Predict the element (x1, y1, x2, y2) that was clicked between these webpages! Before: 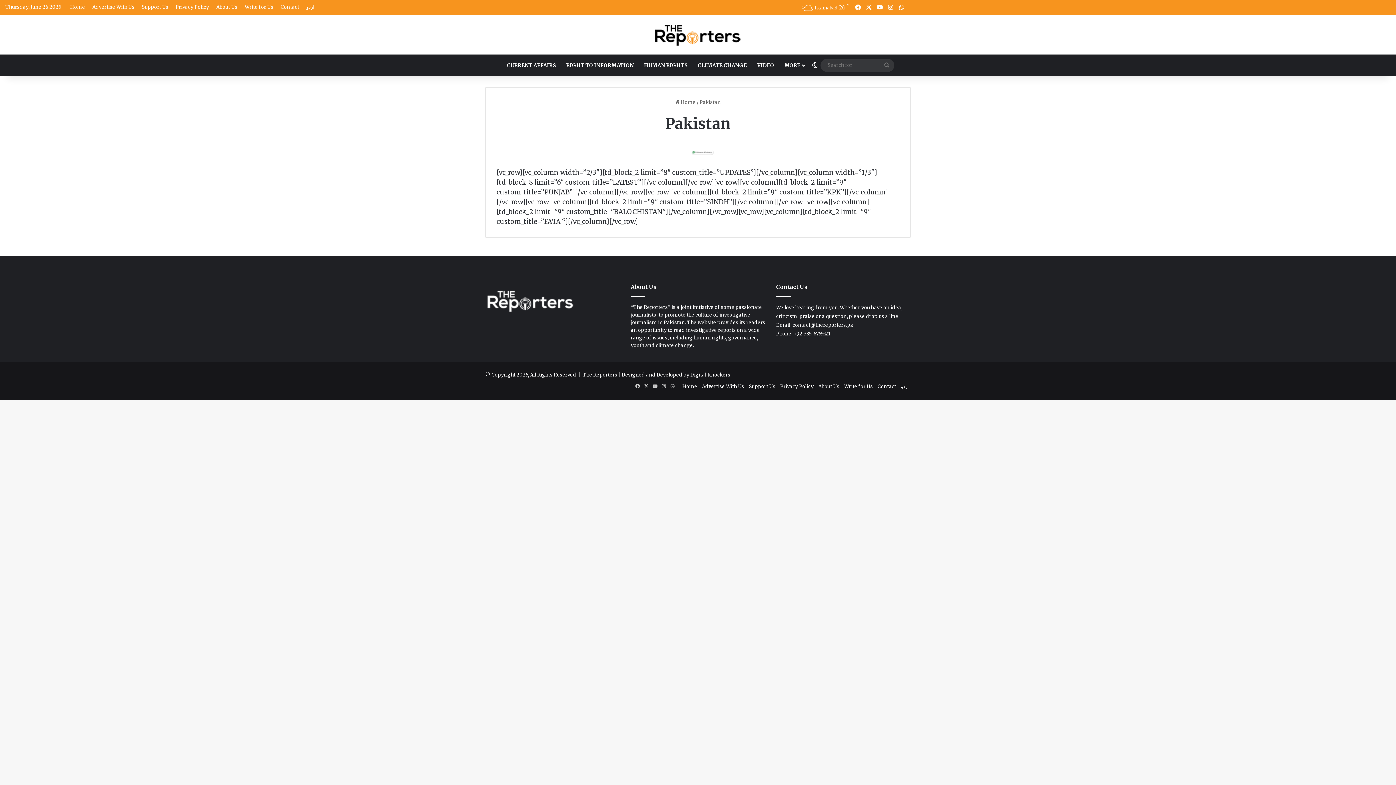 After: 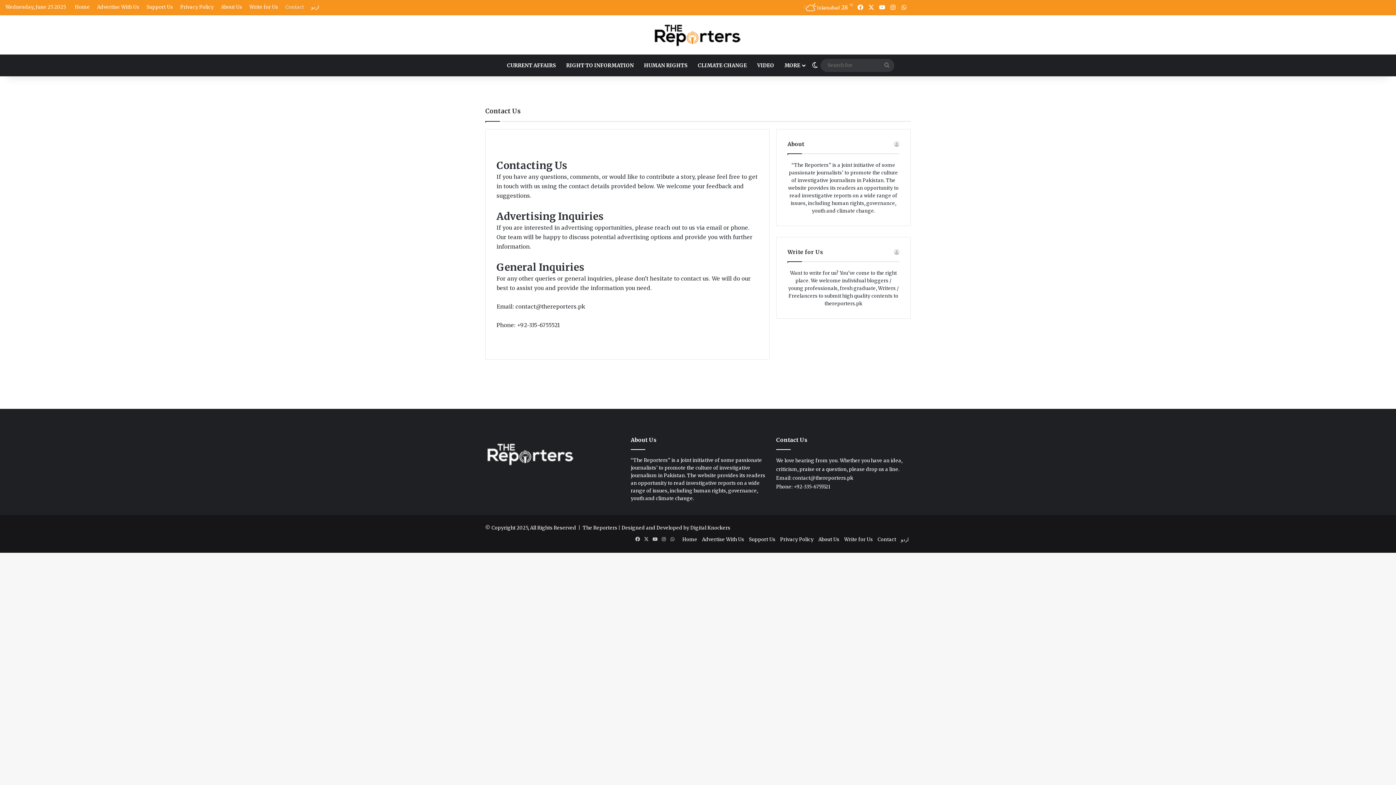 Action: bbox: (277, 0, 302, 14) label: Contact